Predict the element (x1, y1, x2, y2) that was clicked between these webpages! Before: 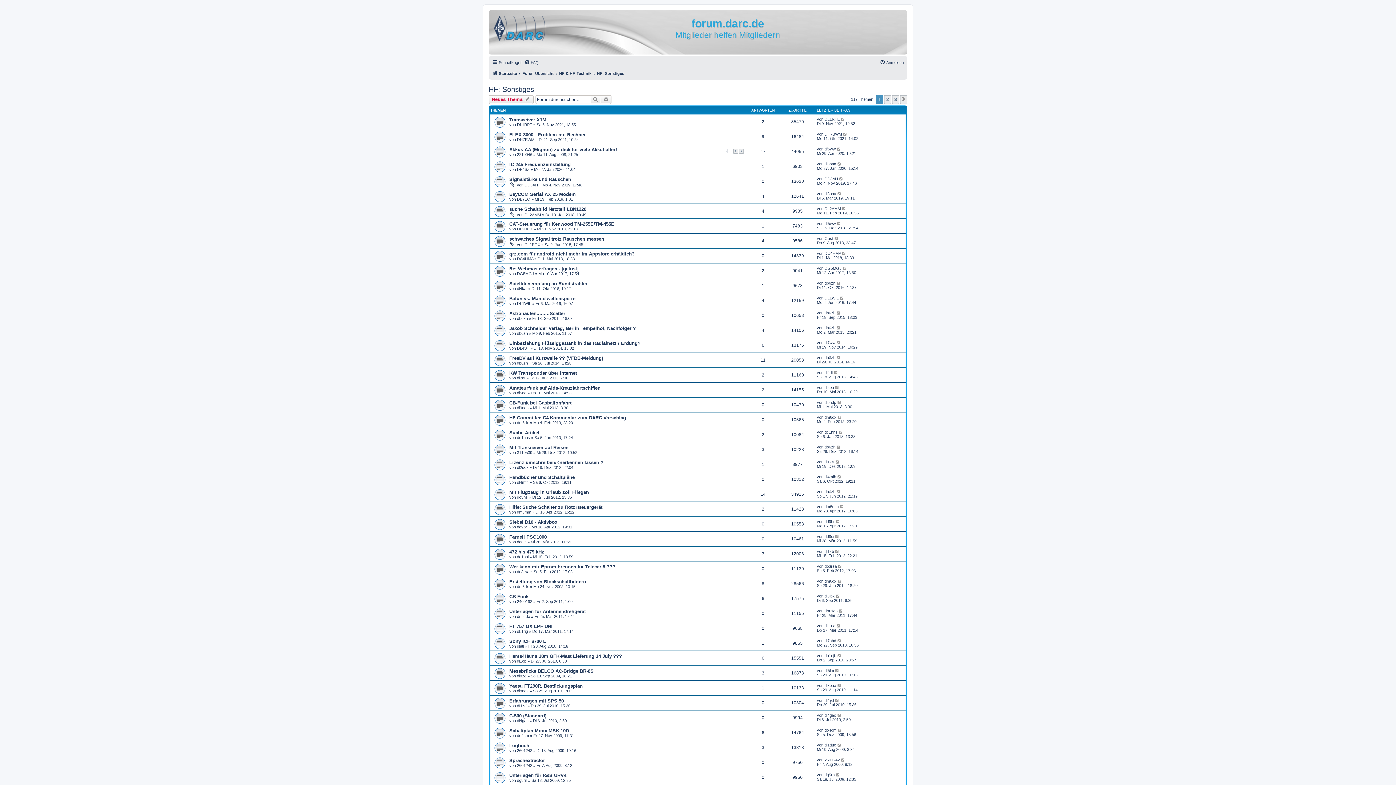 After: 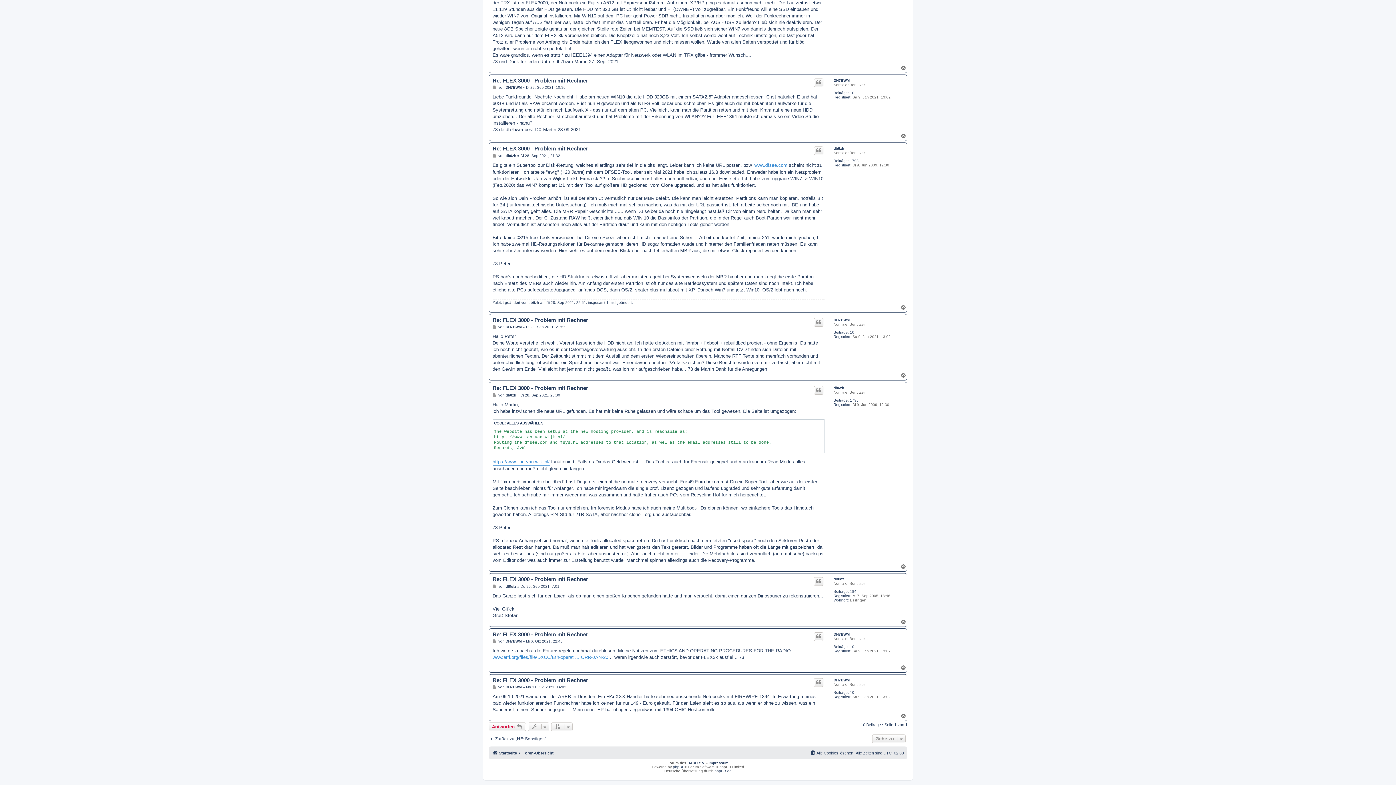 Action: bbox: (843, 131, 847, 136)